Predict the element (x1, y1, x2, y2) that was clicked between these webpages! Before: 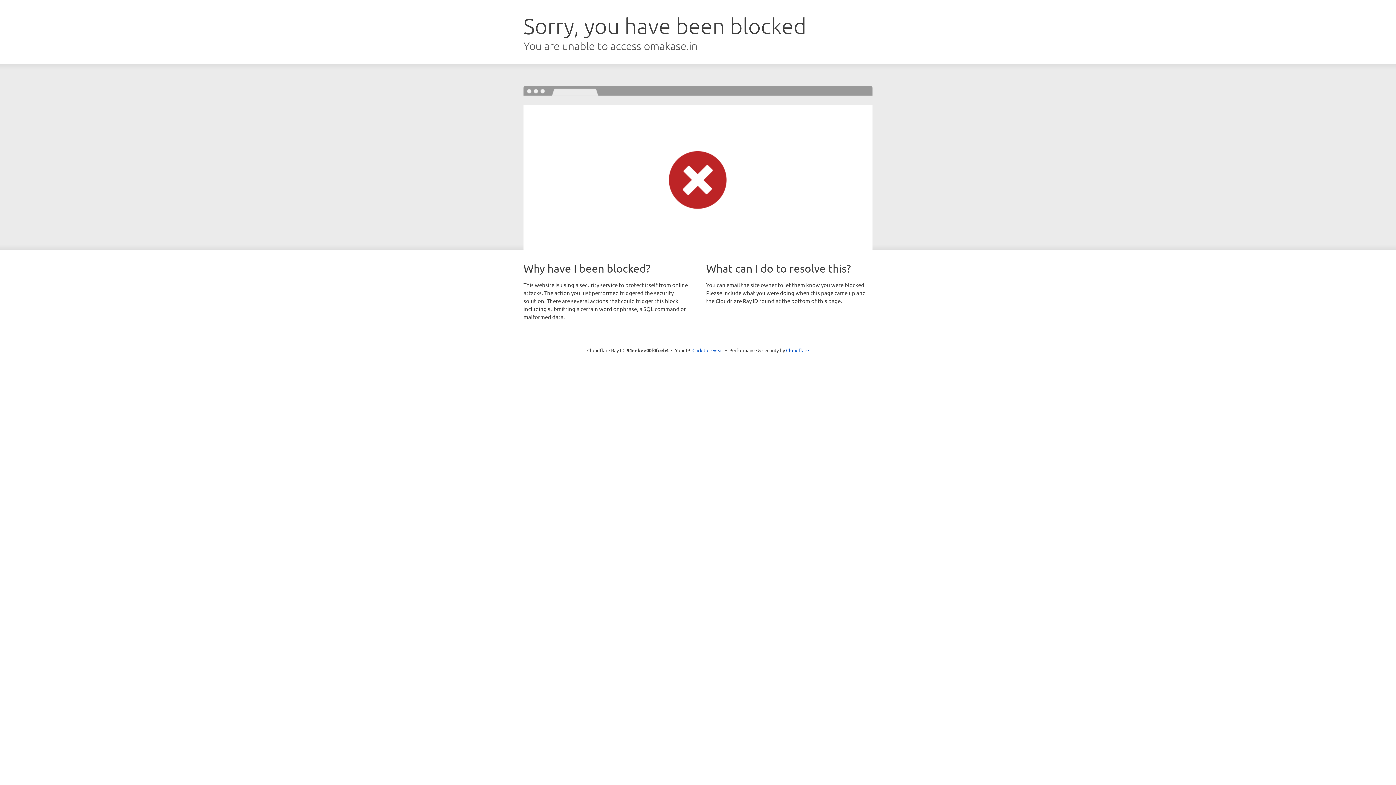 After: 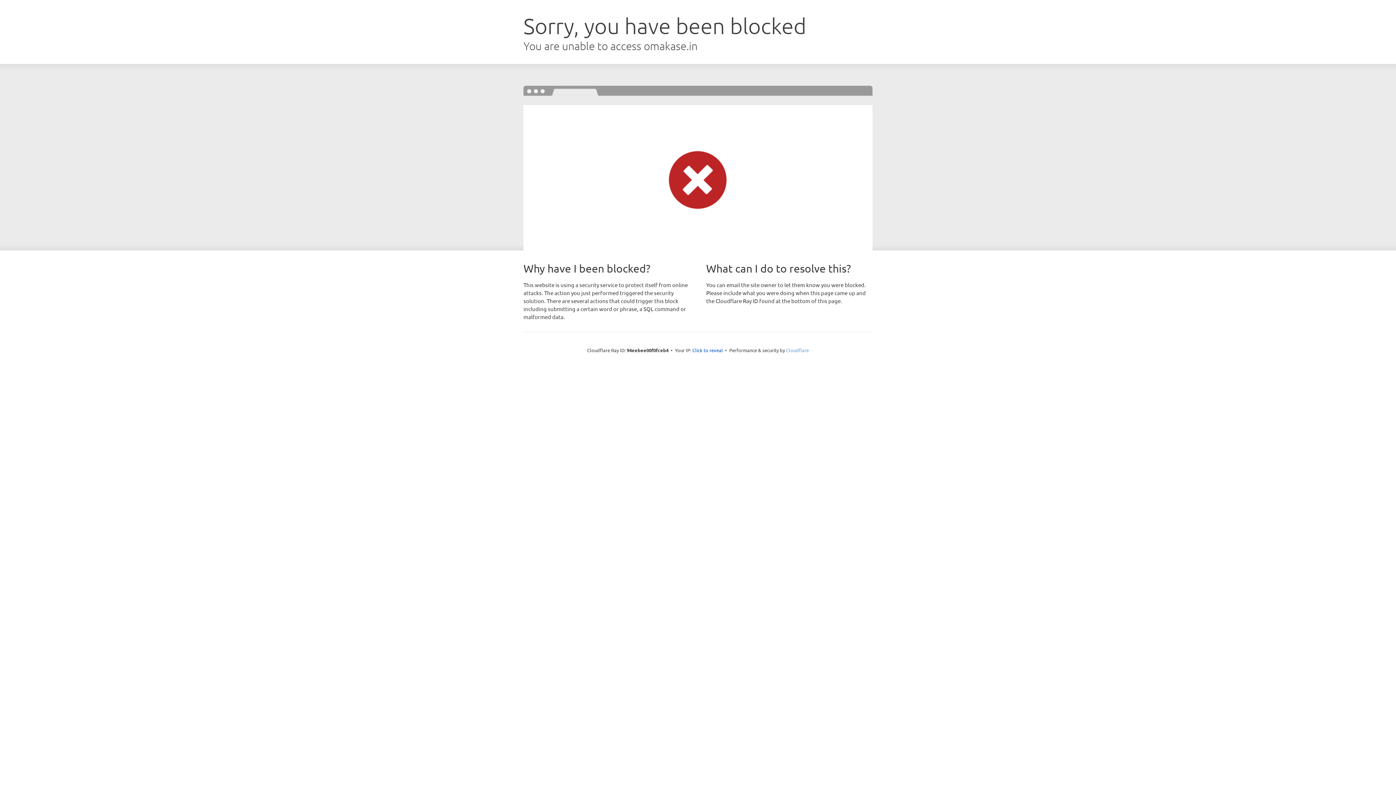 Action: bbox: (786, 347, 809, 353) label: Cloudflare